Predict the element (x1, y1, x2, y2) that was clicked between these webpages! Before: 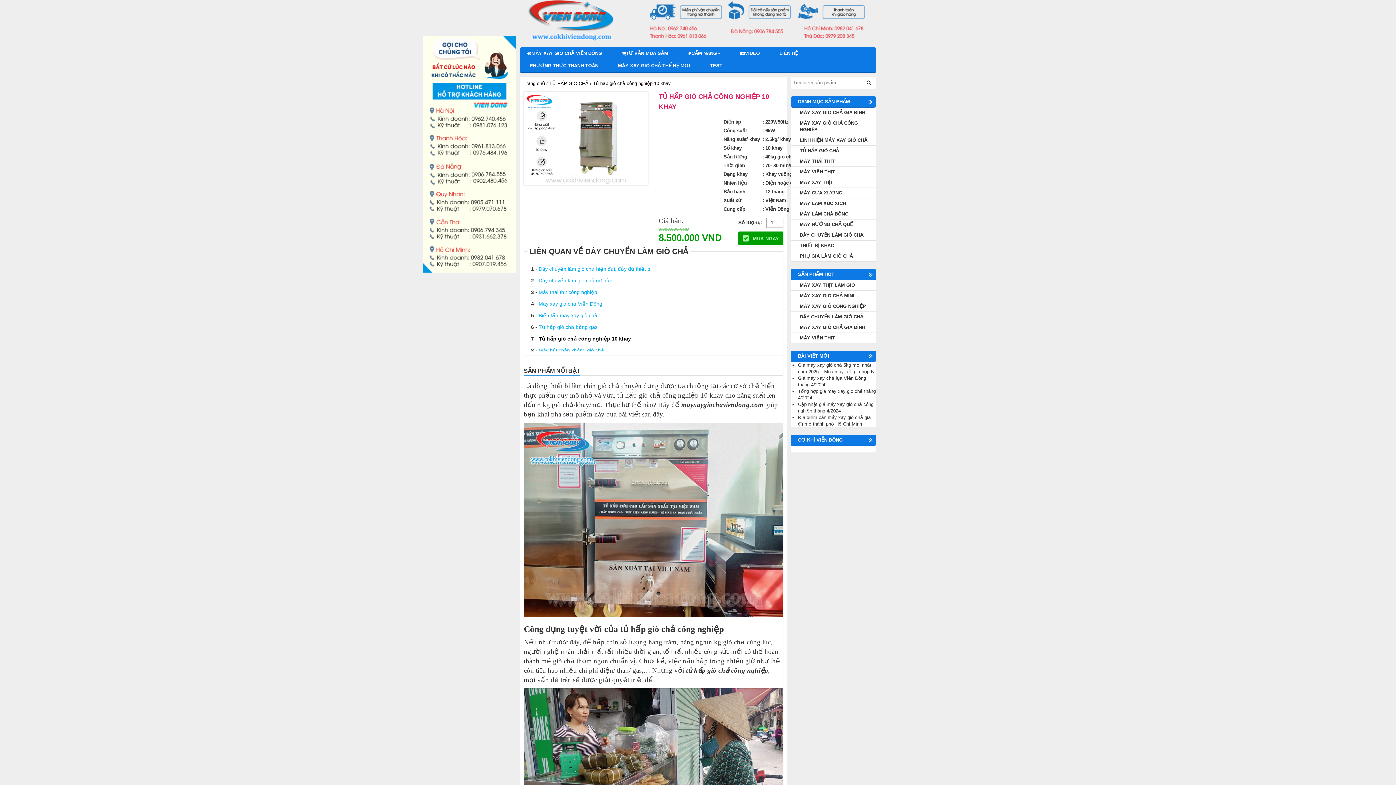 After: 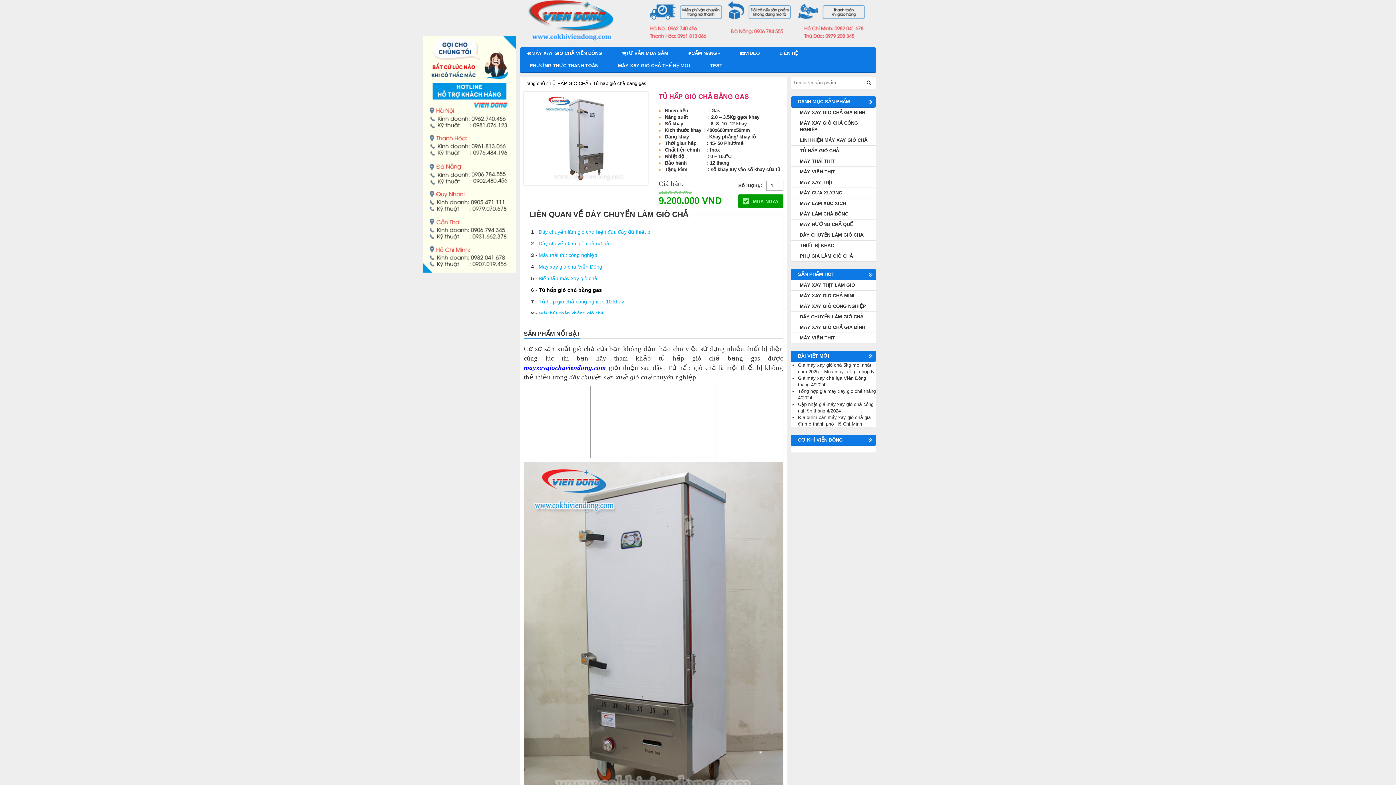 Action: bbox: (538, 324, 597, 330) label: Tủ hấp giò chả bằng gas